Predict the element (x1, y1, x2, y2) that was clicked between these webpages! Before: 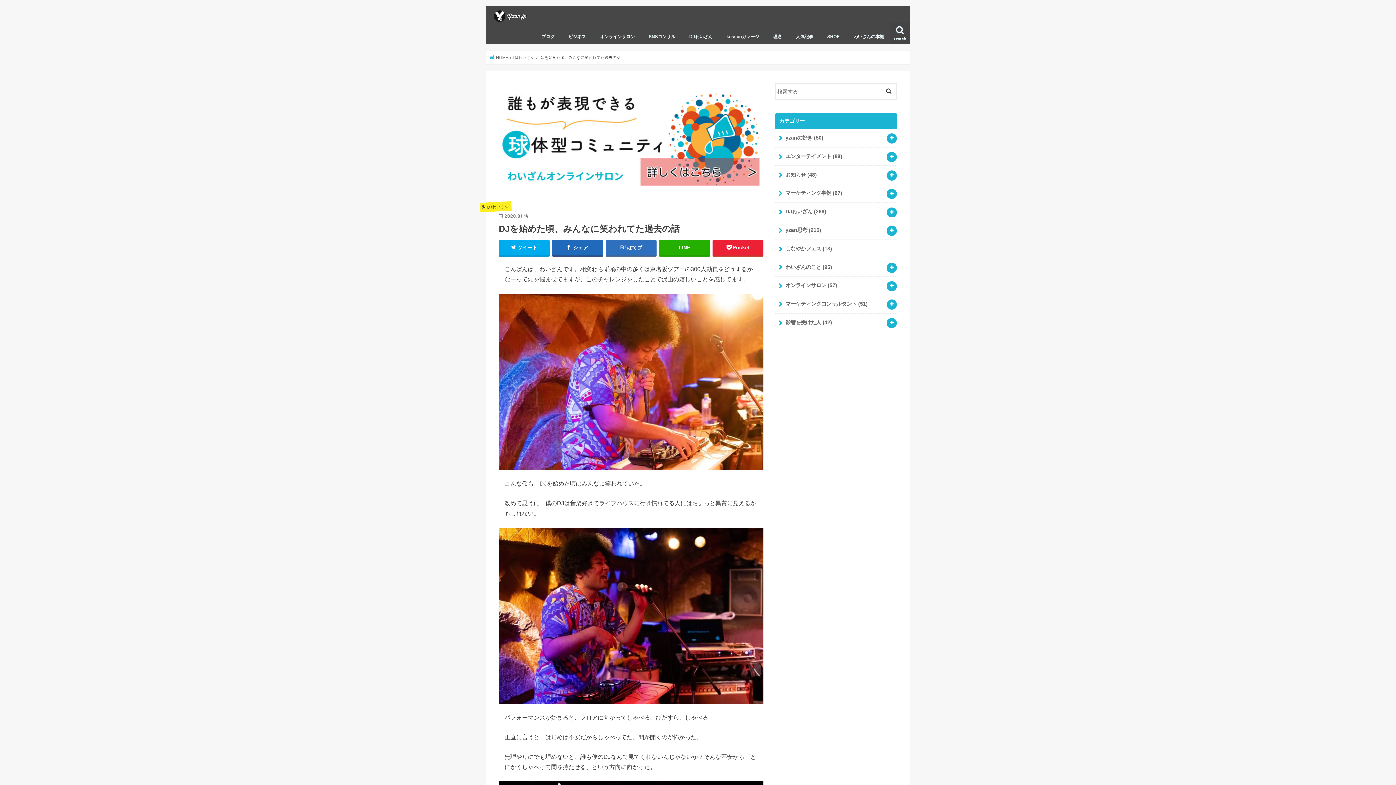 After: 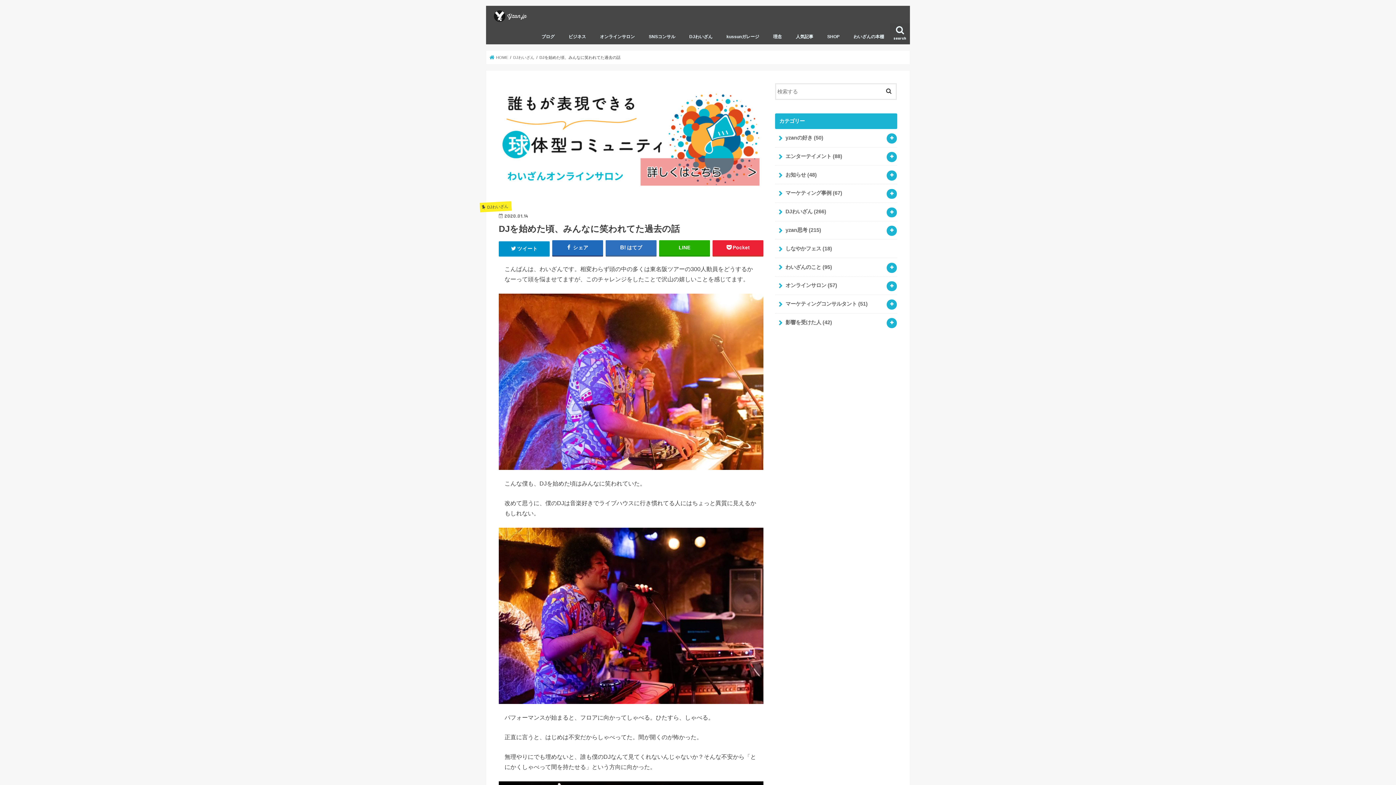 Action: label: ツイート bbox: (498, 240, 549, 255)